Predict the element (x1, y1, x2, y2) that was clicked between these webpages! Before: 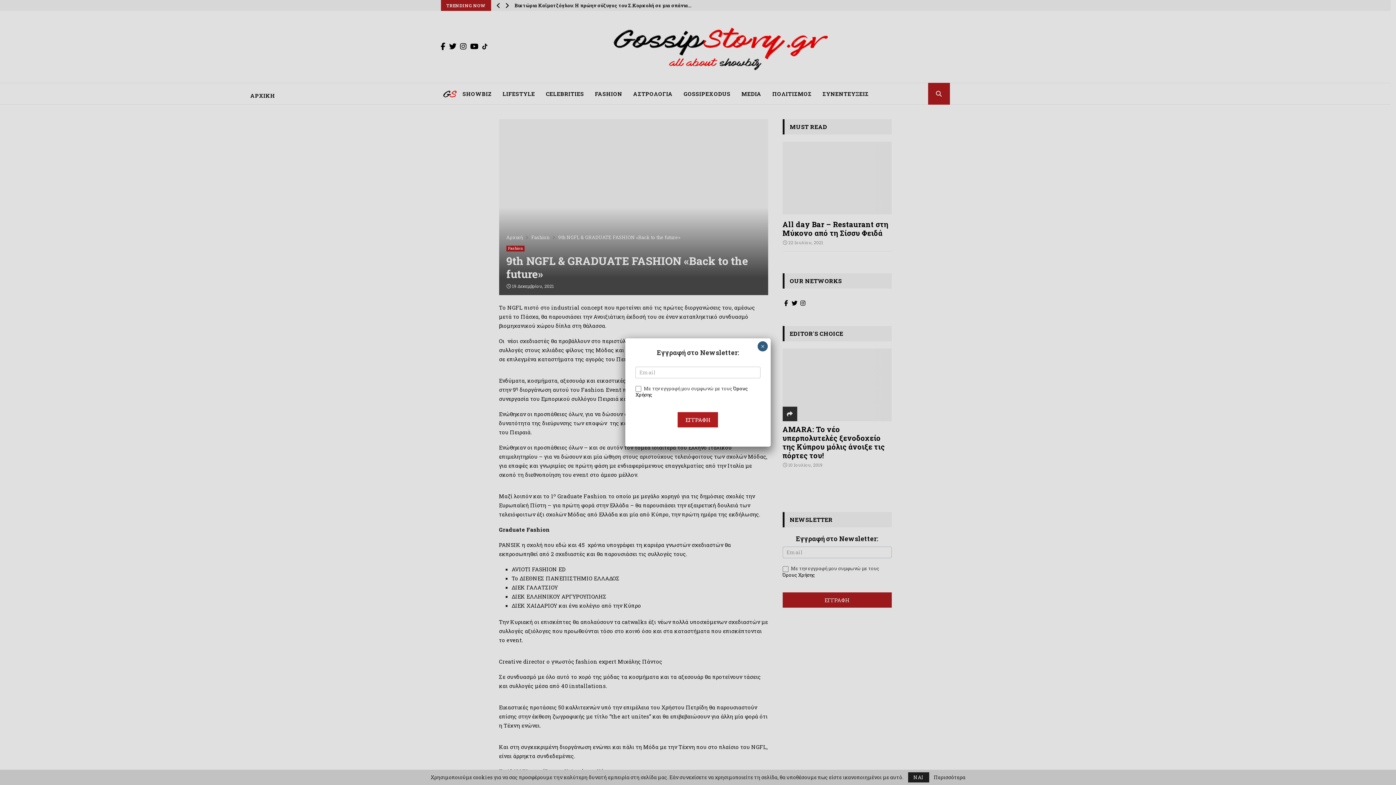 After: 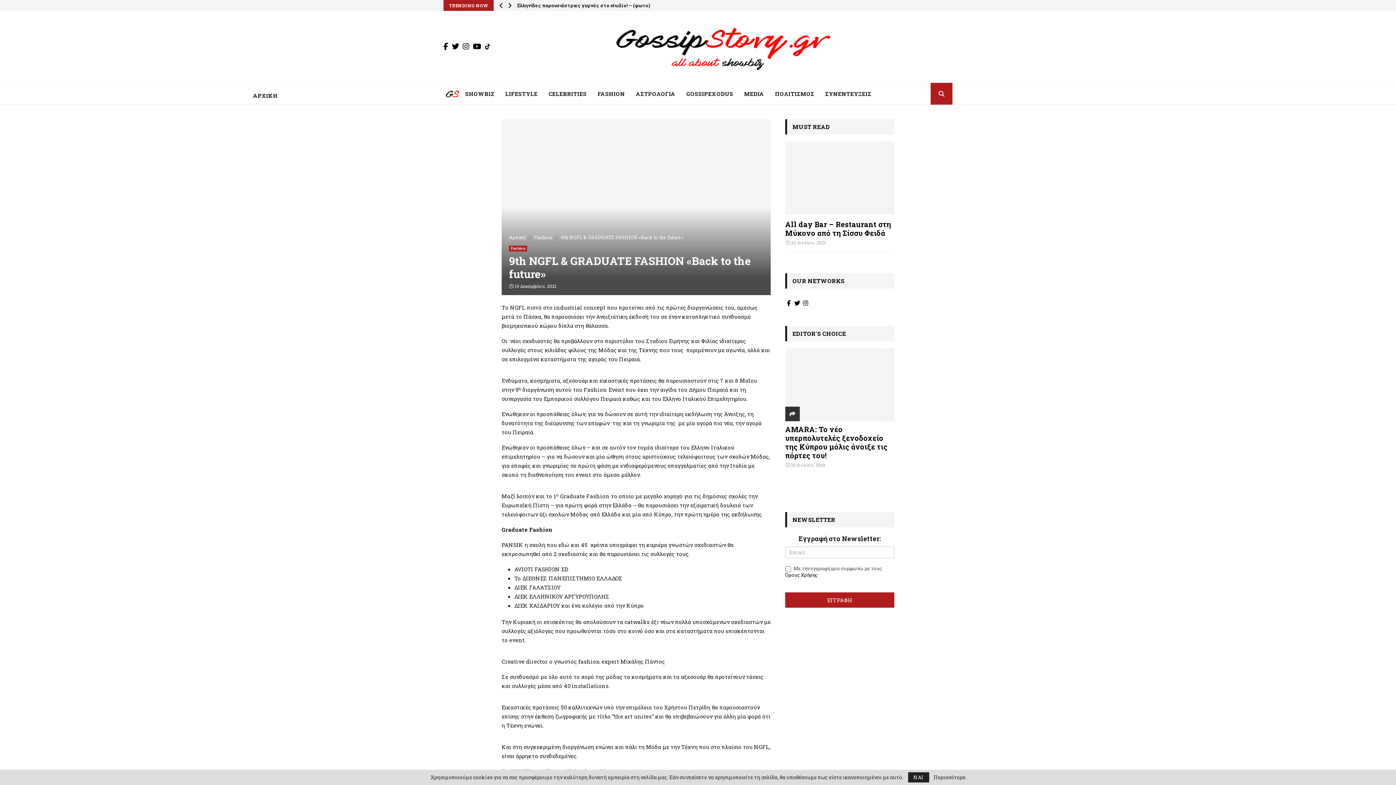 Action: label: Close bbox: (757, 341, 768, 351)